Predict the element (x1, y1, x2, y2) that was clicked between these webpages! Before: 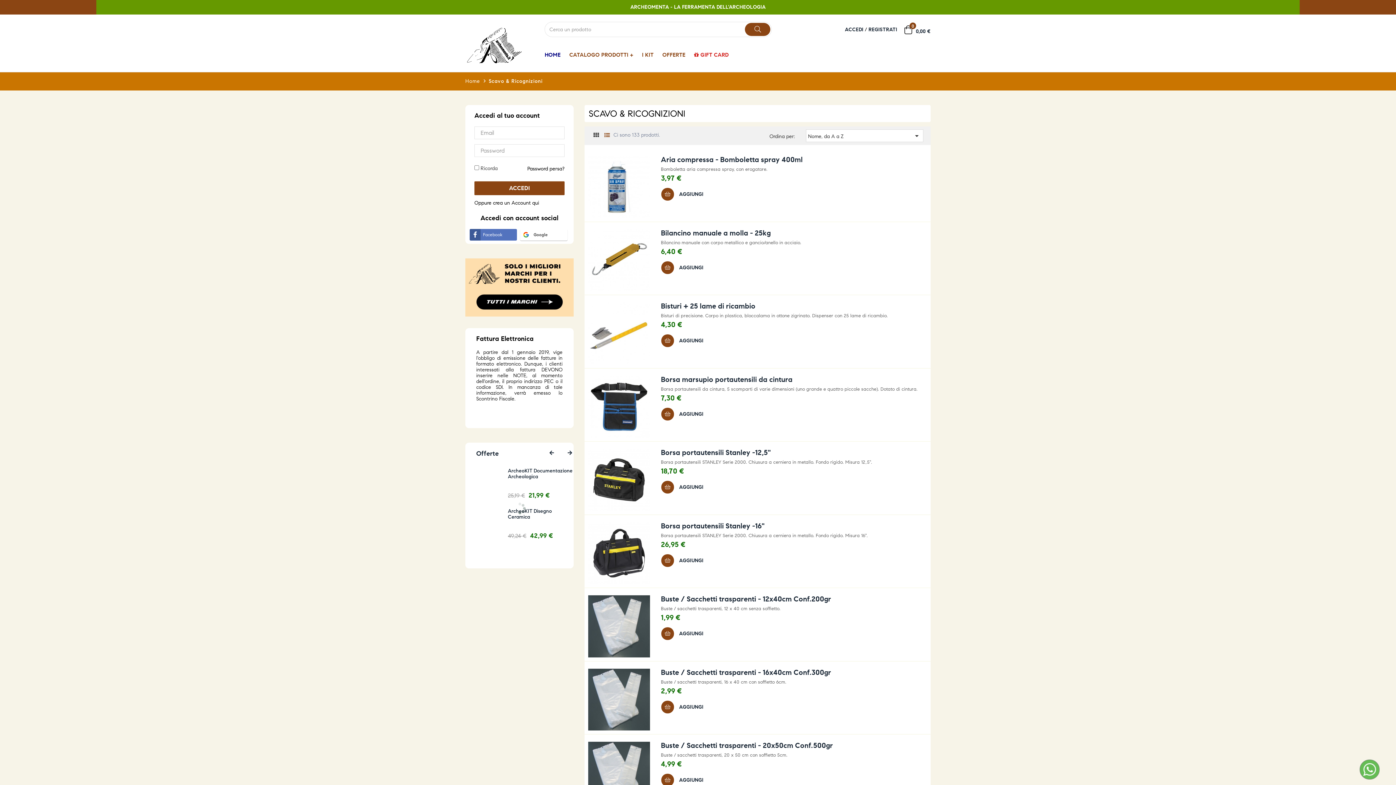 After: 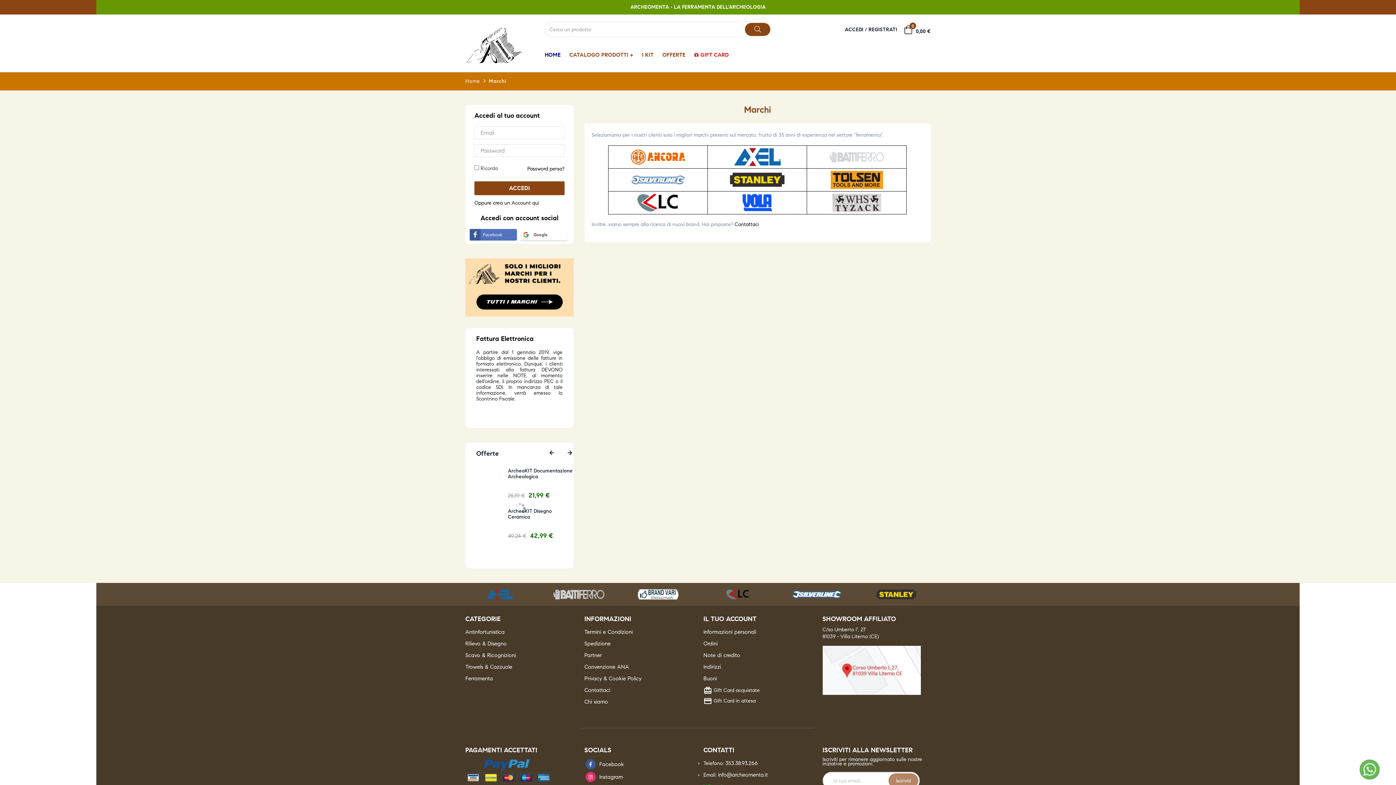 Action: bbox: (465, 258, 573, 316)